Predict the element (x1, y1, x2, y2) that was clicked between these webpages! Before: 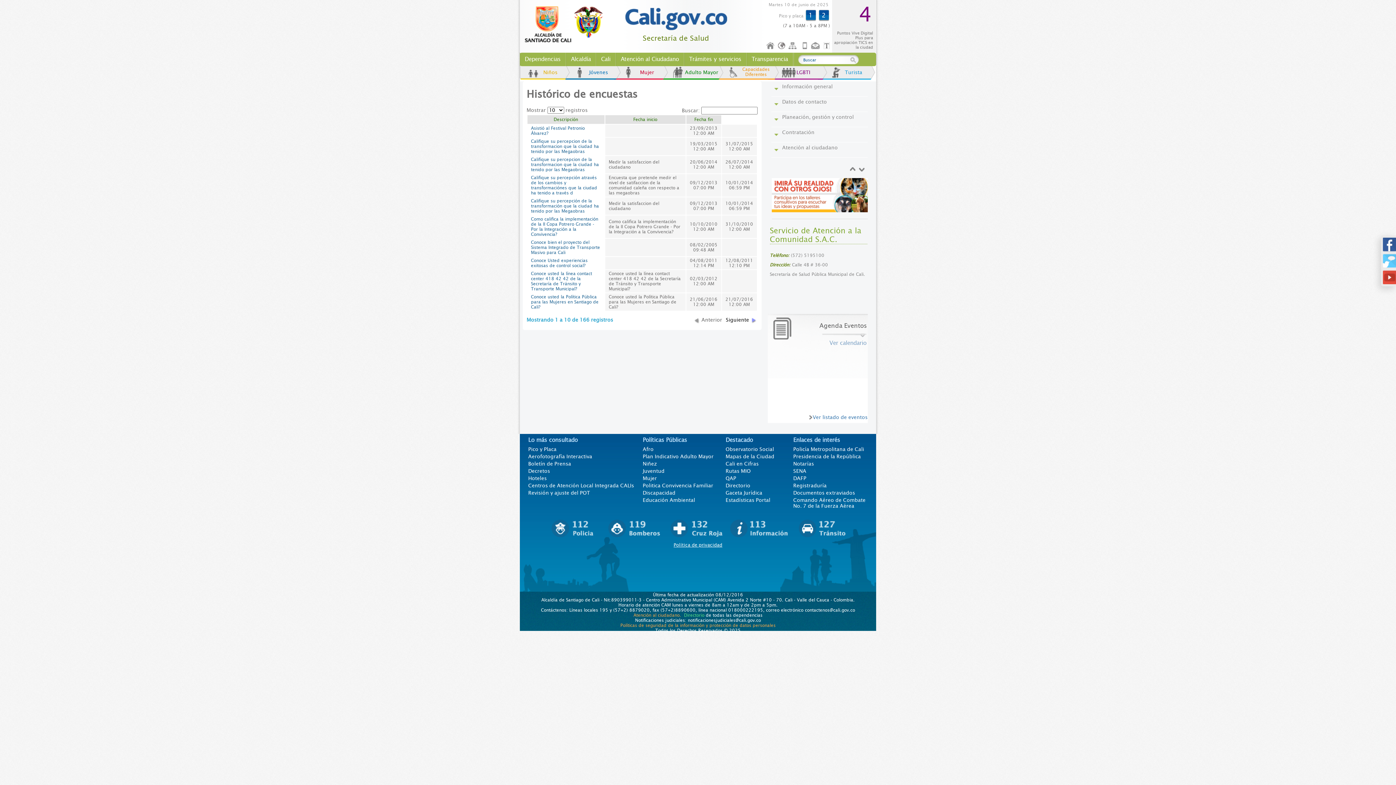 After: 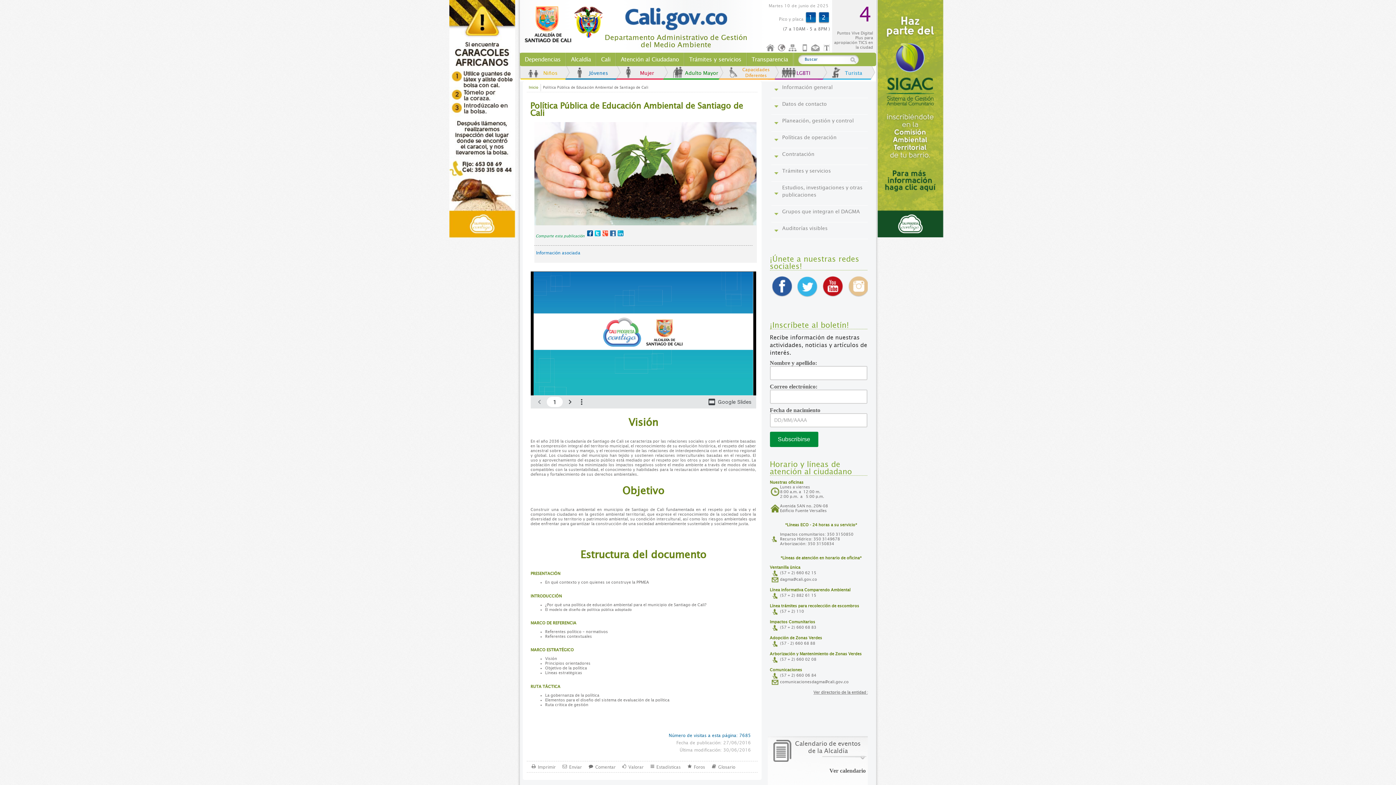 Action: bbox: (642, 497, 695, 503) label: Educación Ambiental